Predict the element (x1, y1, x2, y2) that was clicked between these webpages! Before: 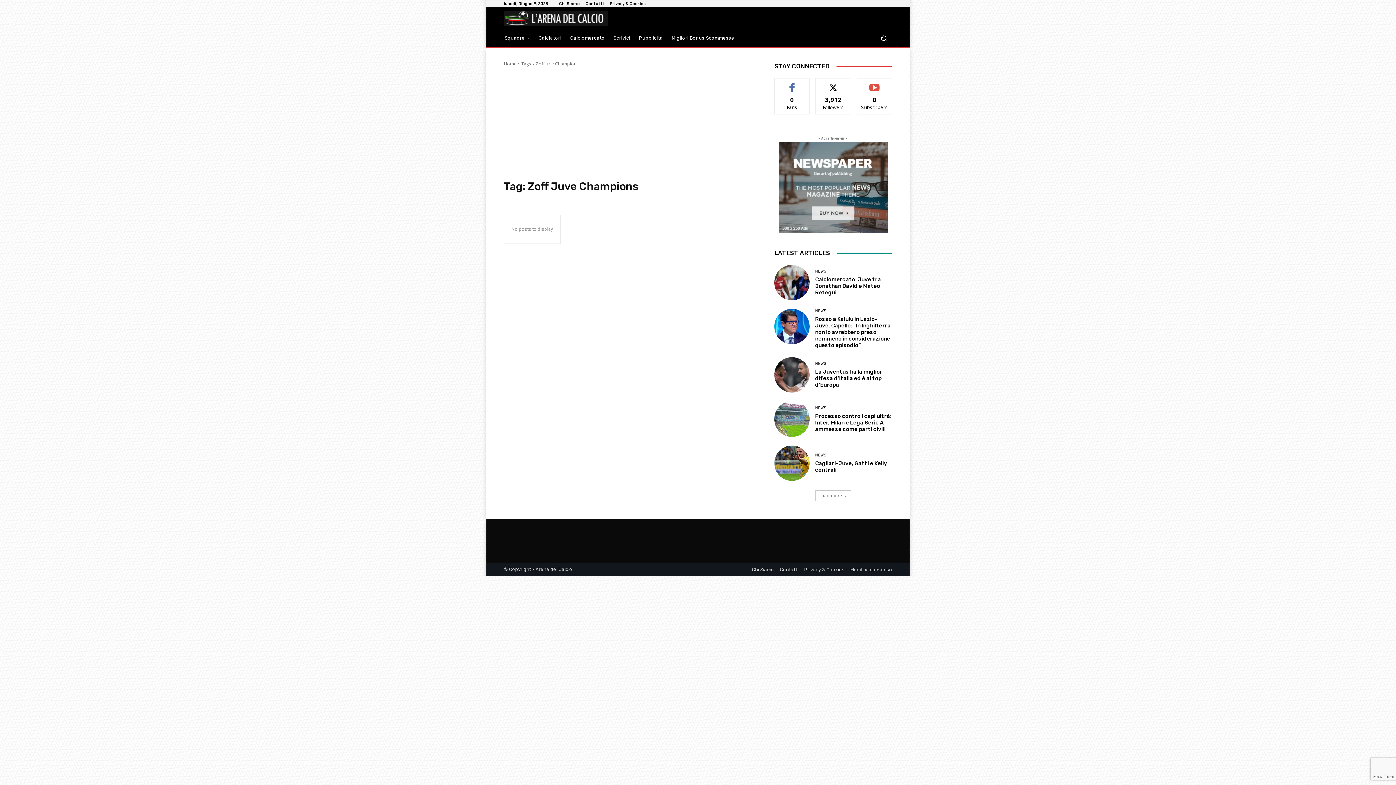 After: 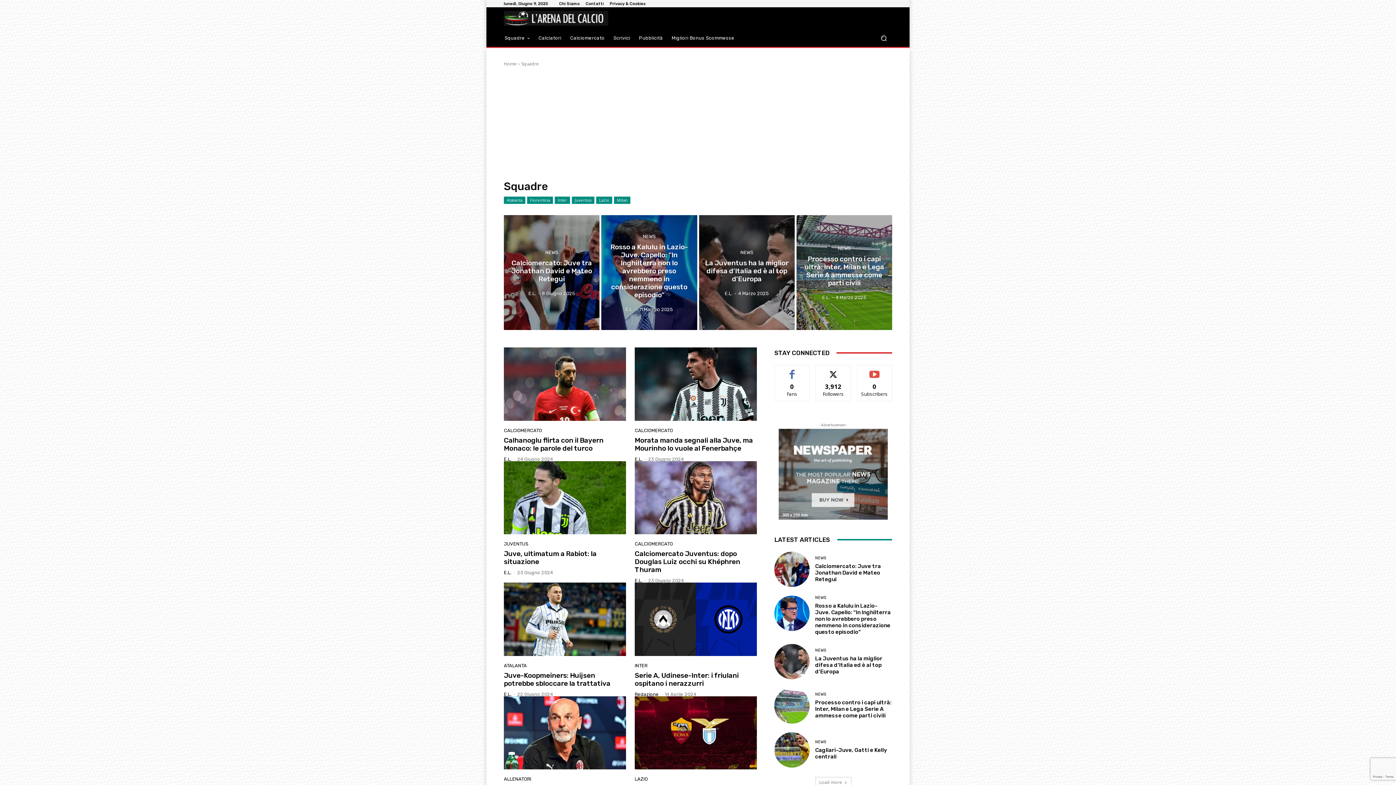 Action: bbox: (500, 29, 534, 46) label: Squadre